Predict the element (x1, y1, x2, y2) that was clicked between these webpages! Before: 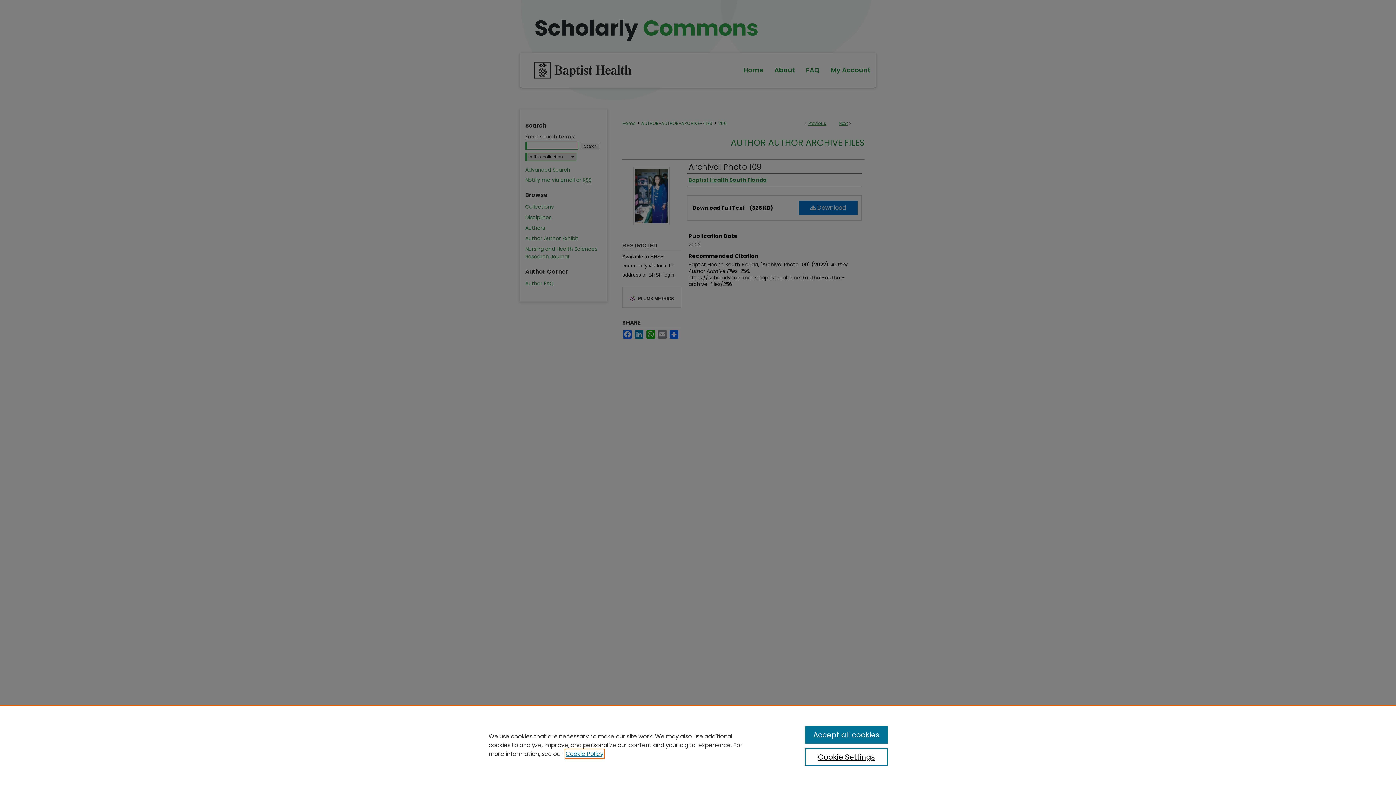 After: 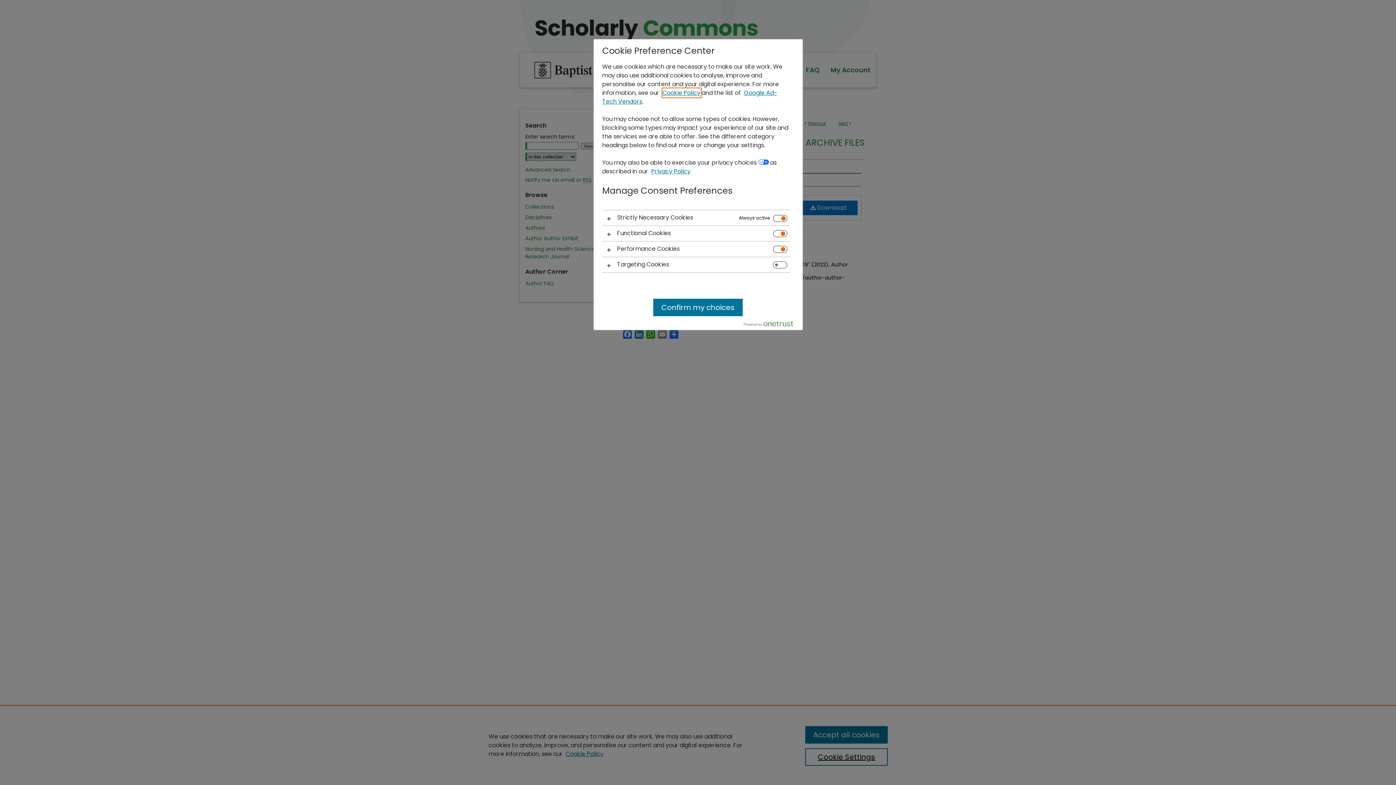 Action: label: Cookie Settings bbox: (805, 748, 887, 766)